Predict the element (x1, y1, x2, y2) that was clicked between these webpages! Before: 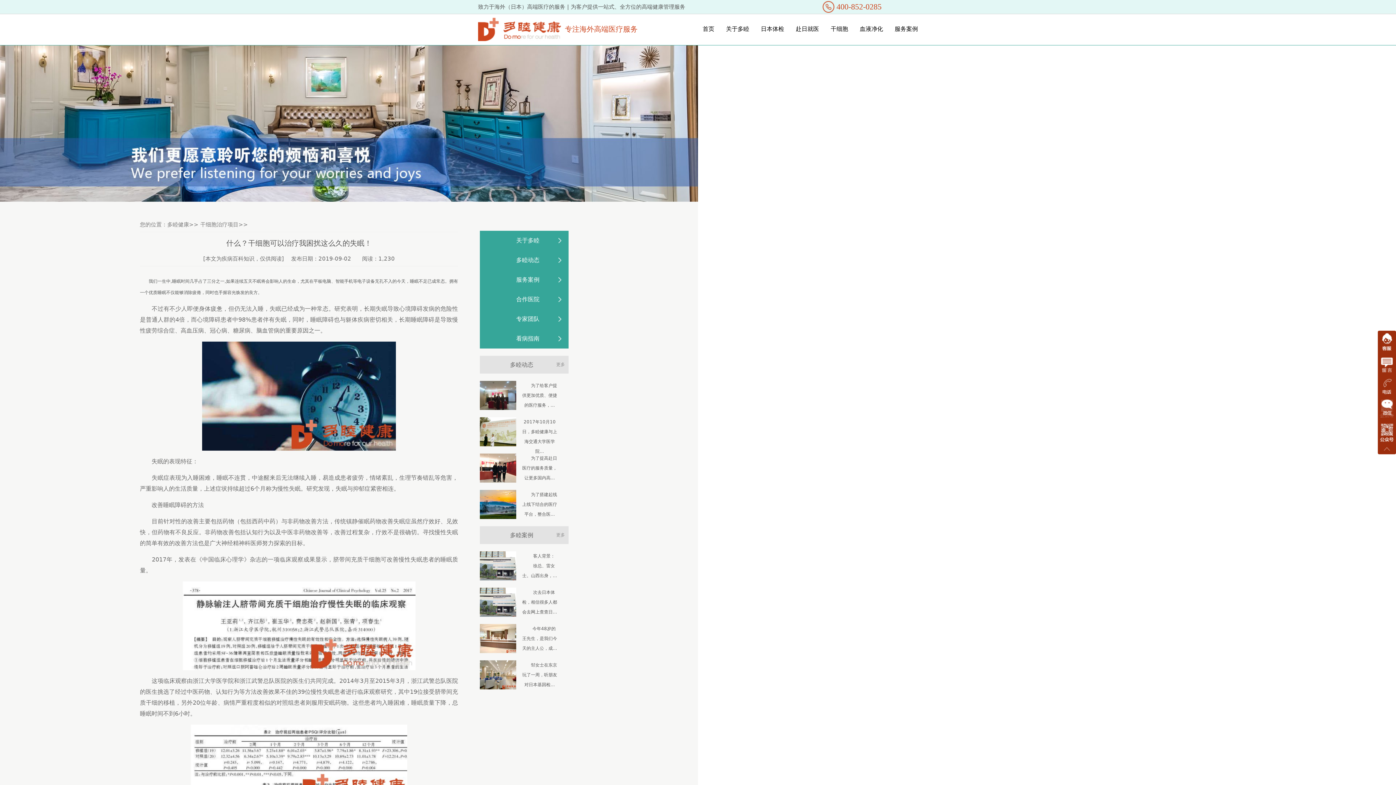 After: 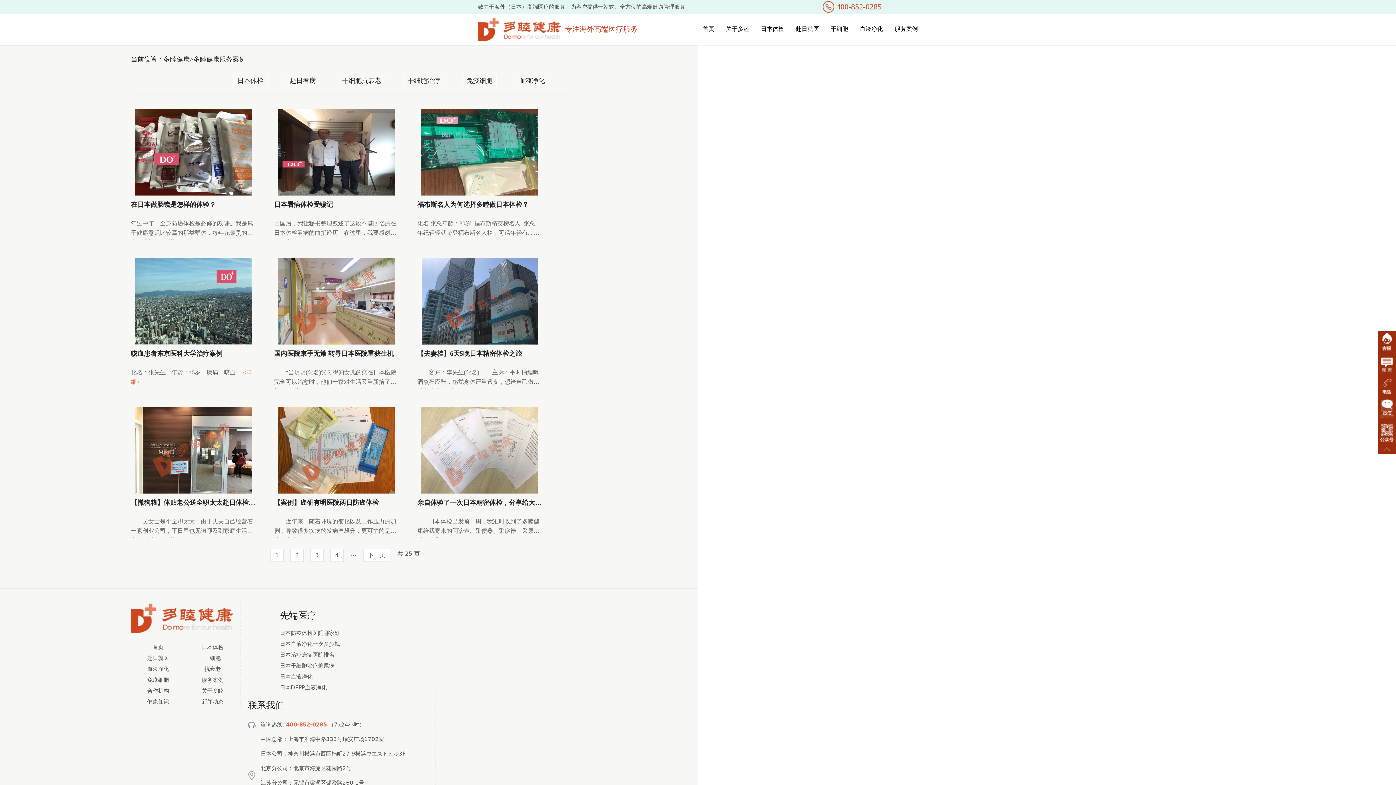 Action: label: 服务案例 bbox: (894, 25, 918, 32)